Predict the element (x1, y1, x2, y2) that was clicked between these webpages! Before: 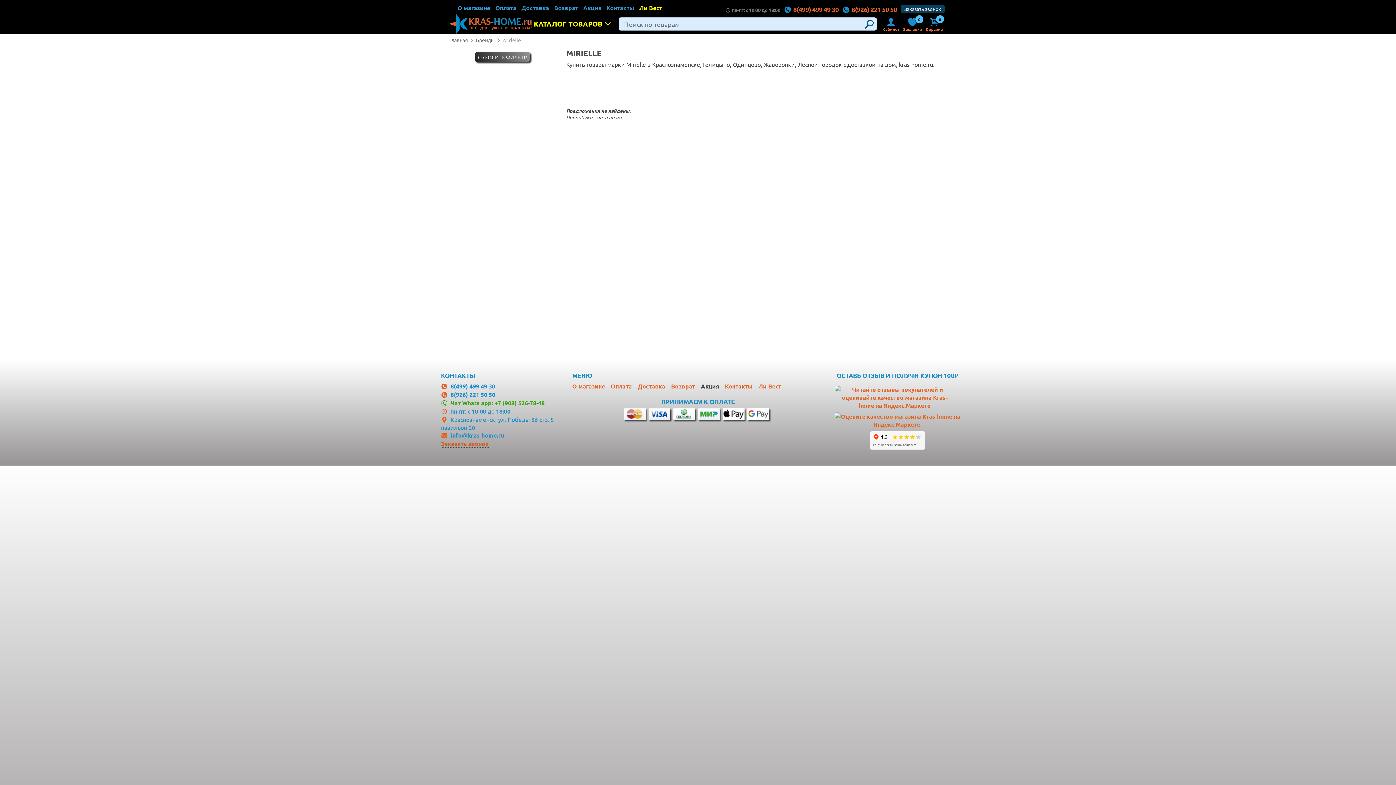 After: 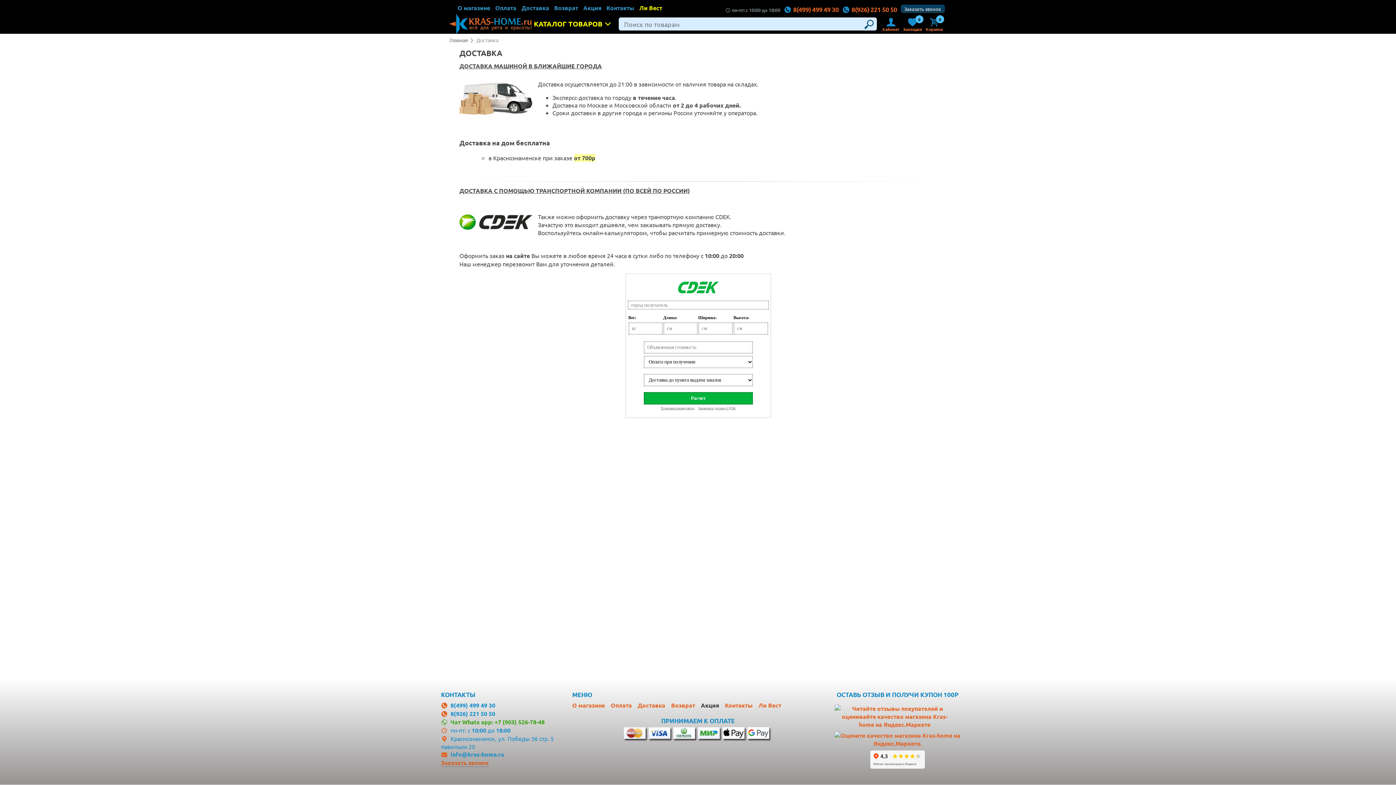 Action: label: Доставка bbox: (519, 4, 551, 11)